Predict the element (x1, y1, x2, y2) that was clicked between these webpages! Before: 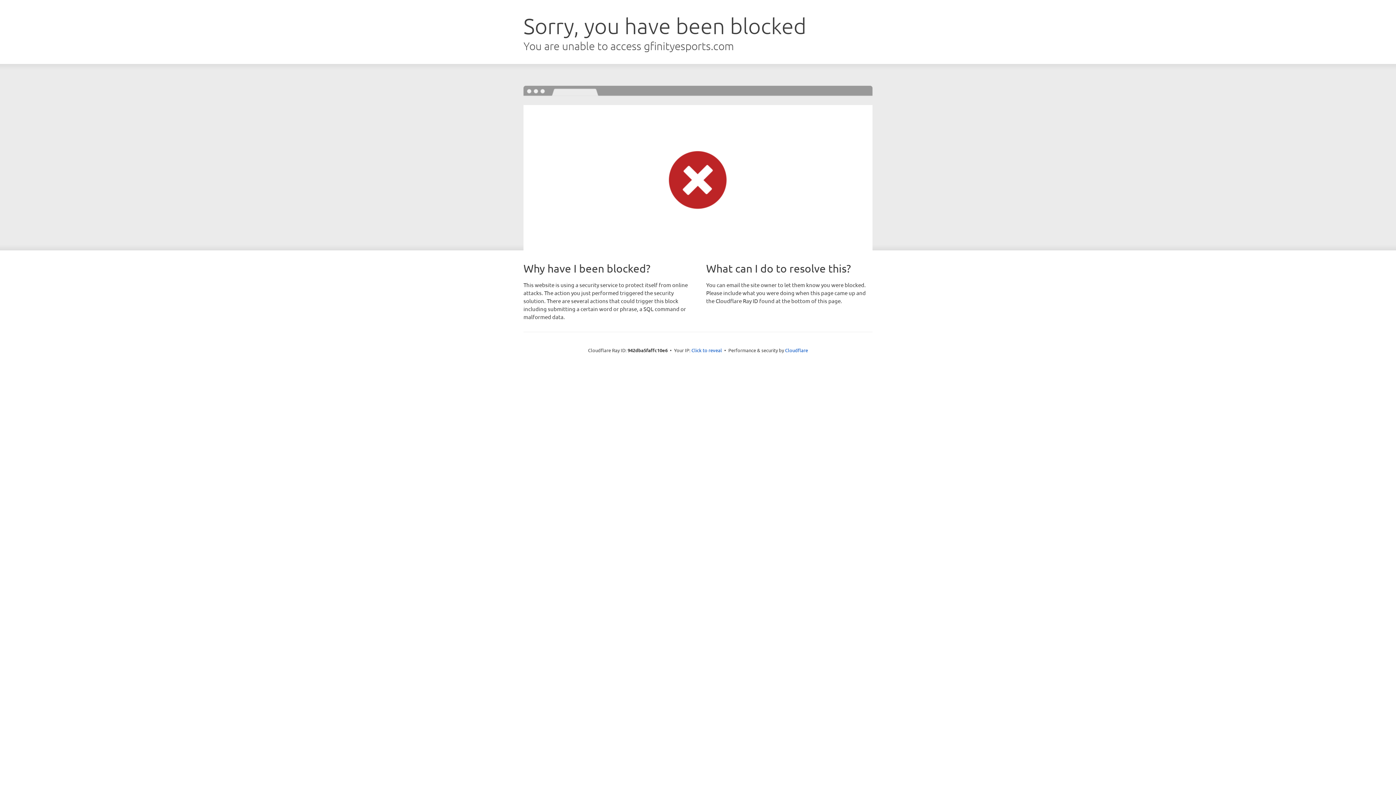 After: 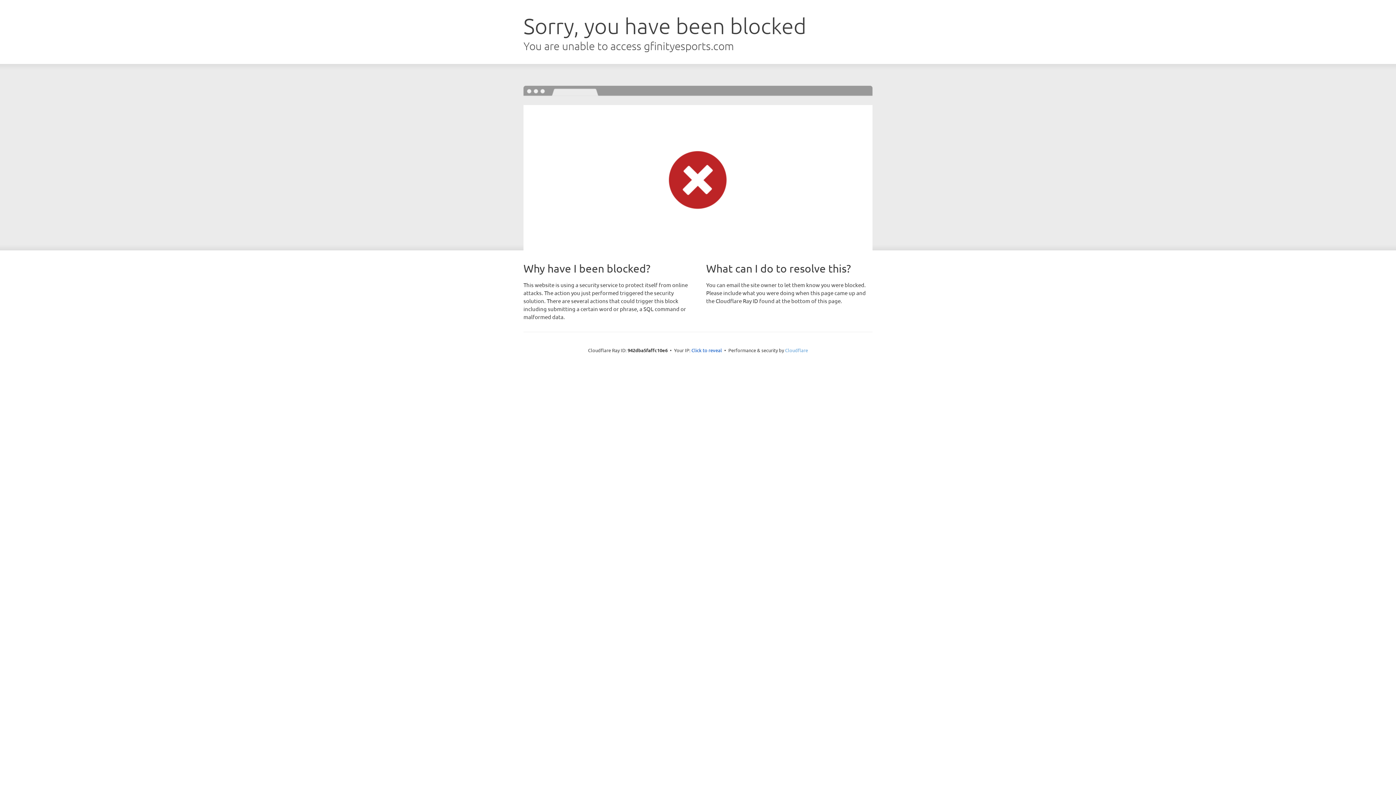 Action: label: Cloudflare bbox: (785, 347, 808, 353)